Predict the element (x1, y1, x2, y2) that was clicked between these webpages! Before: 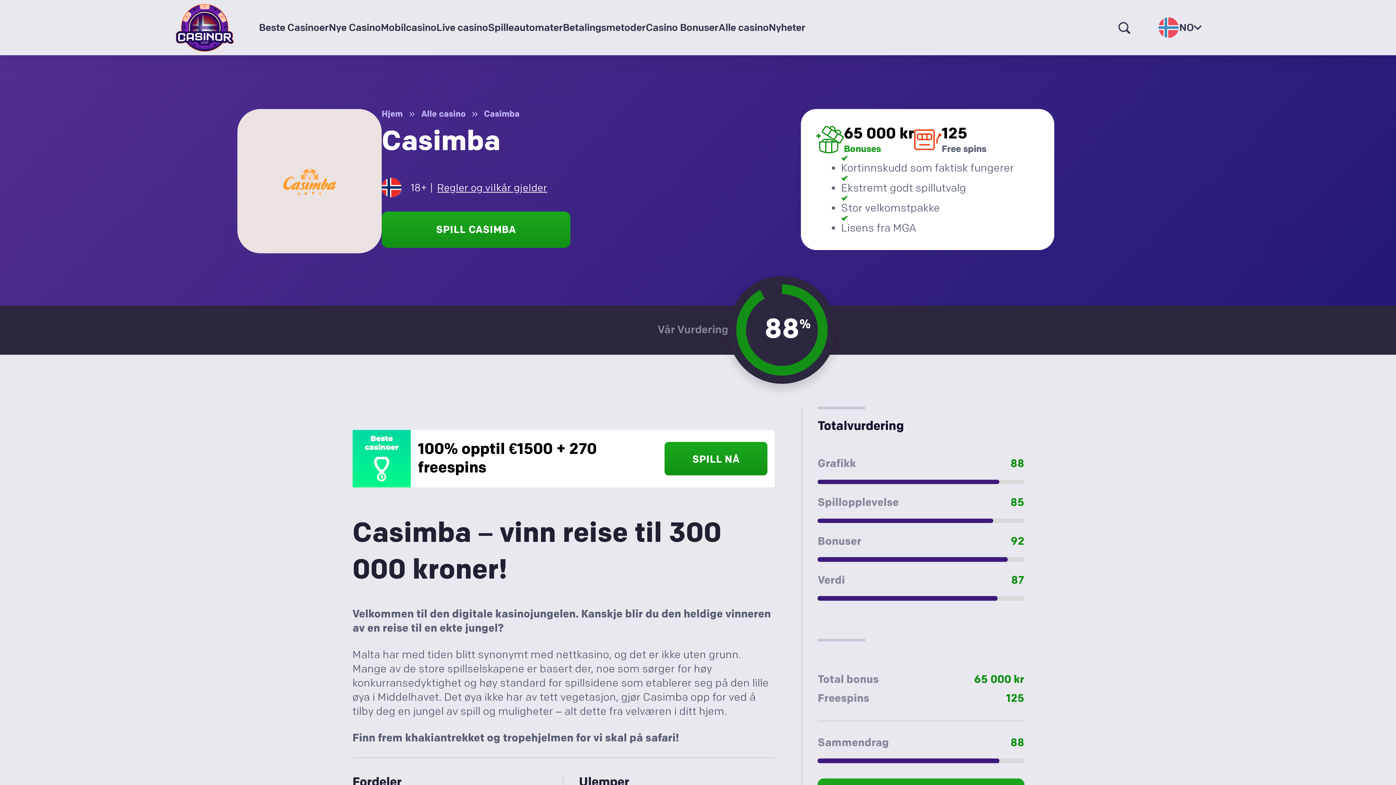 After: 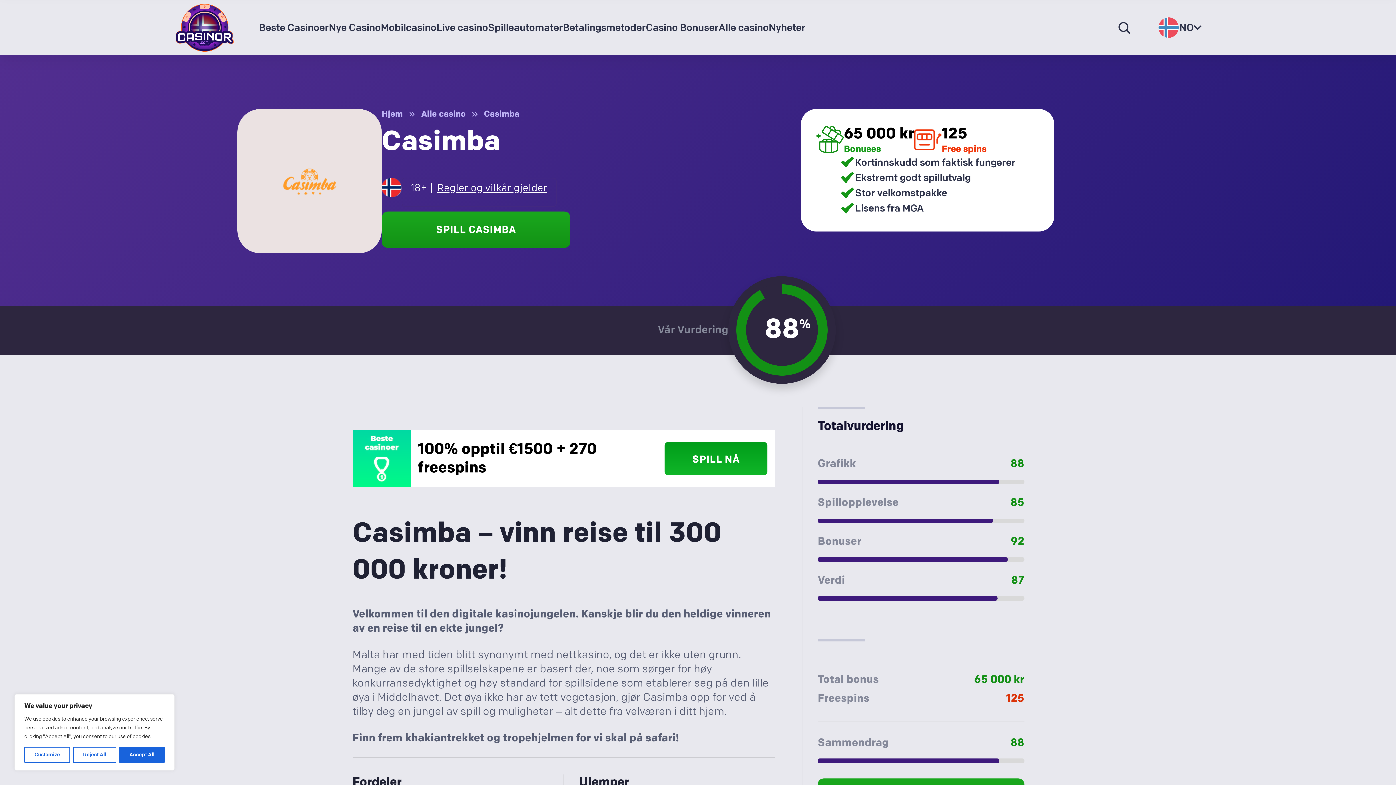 Action: label: SPILL NÅ bbox: (664, 442, 767, 475)